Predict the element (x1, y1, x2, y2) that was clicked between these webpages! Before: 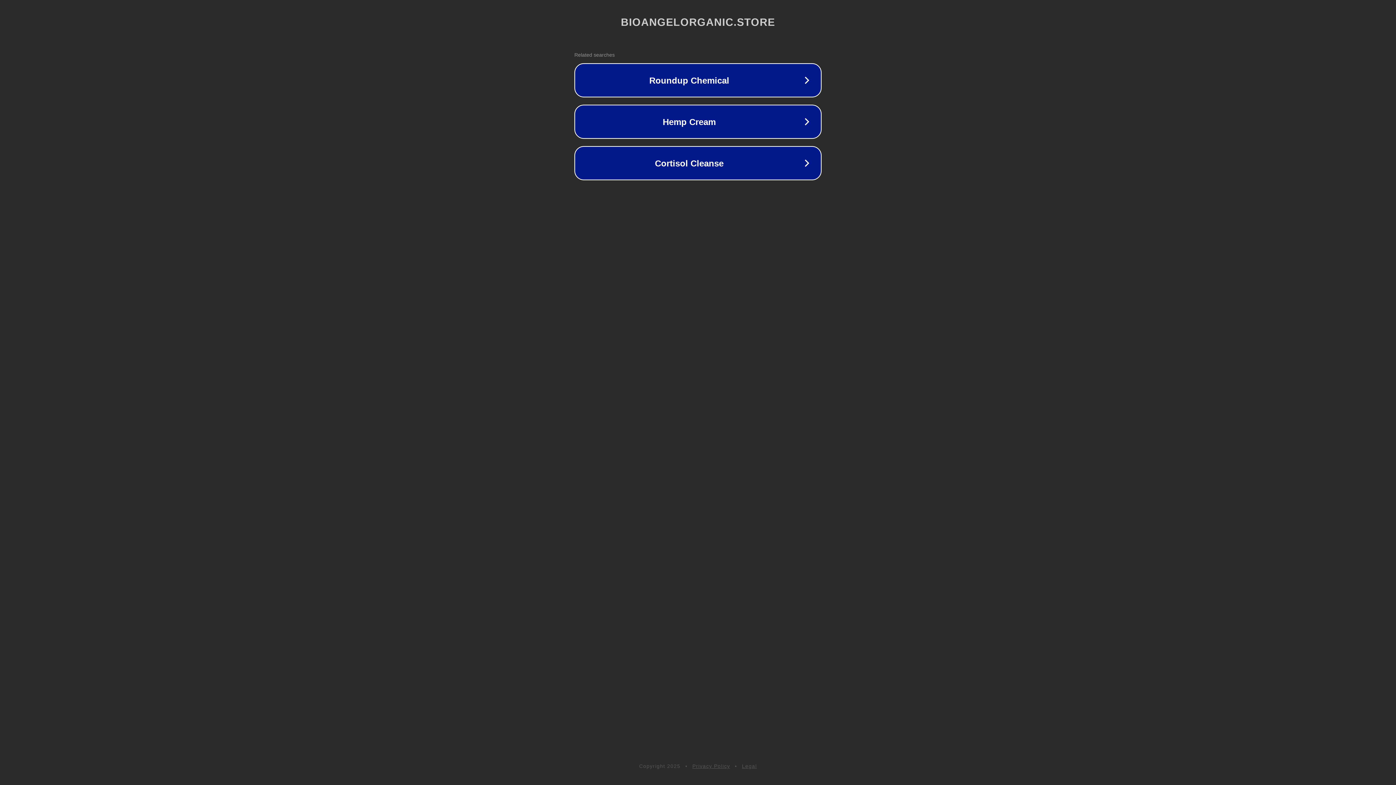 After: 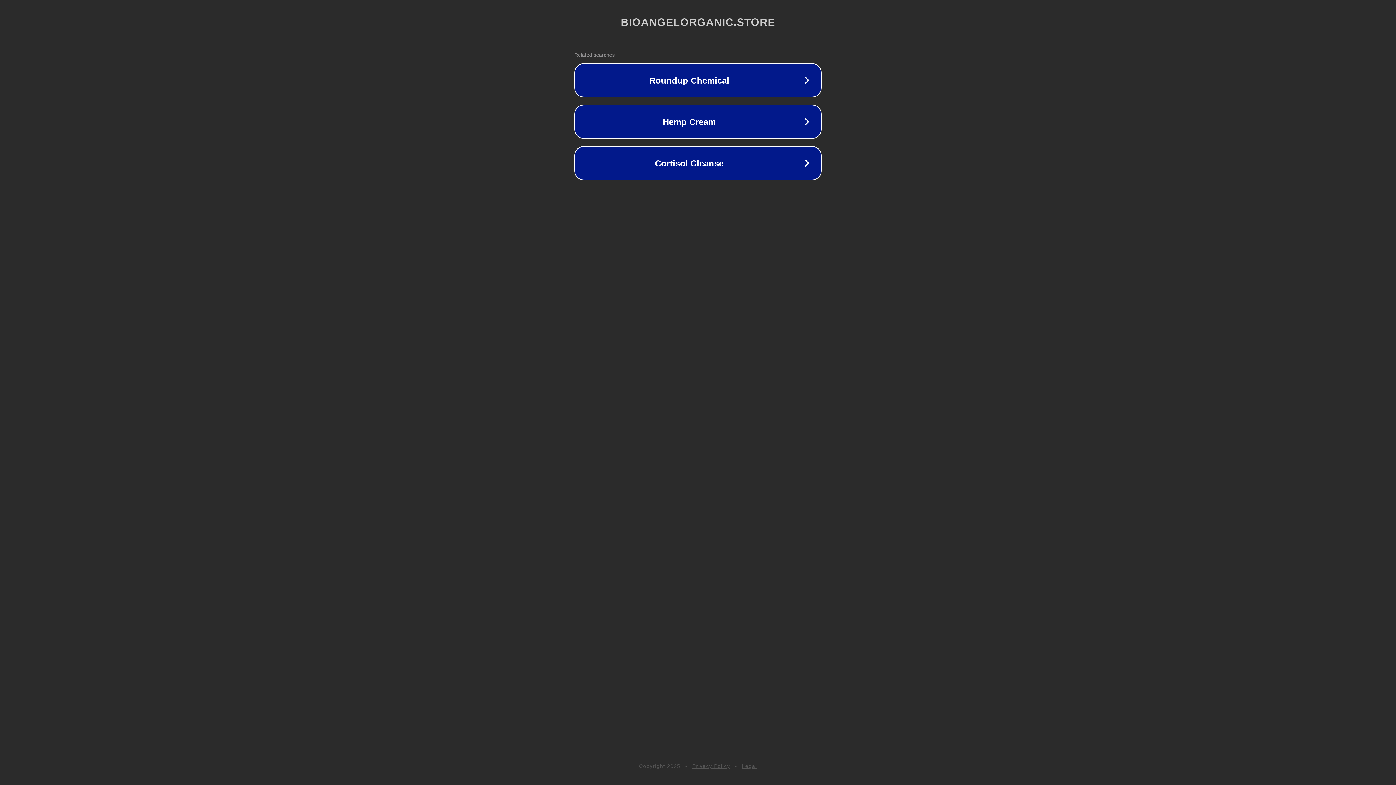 Action: bbox: (692, 763, 730, 769) label: Privacy Policy